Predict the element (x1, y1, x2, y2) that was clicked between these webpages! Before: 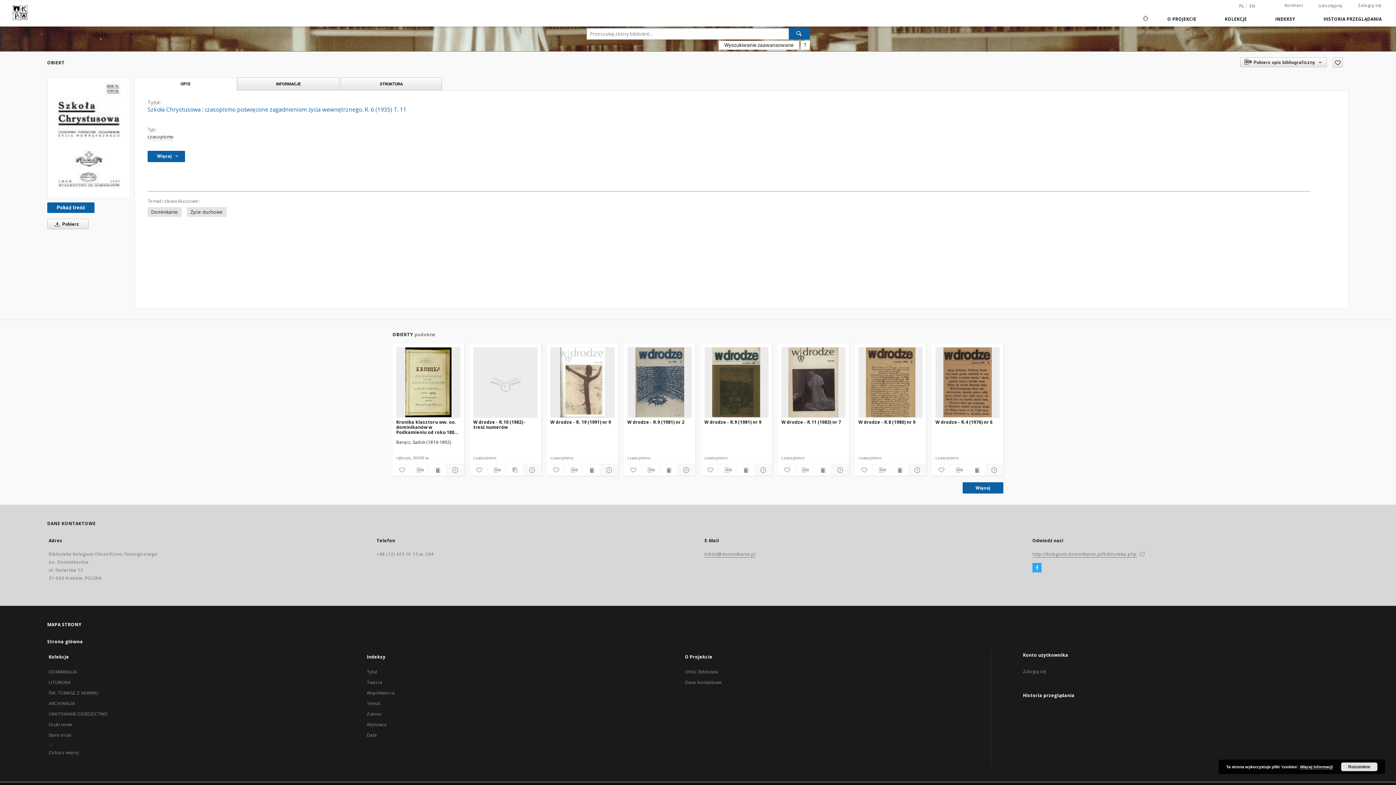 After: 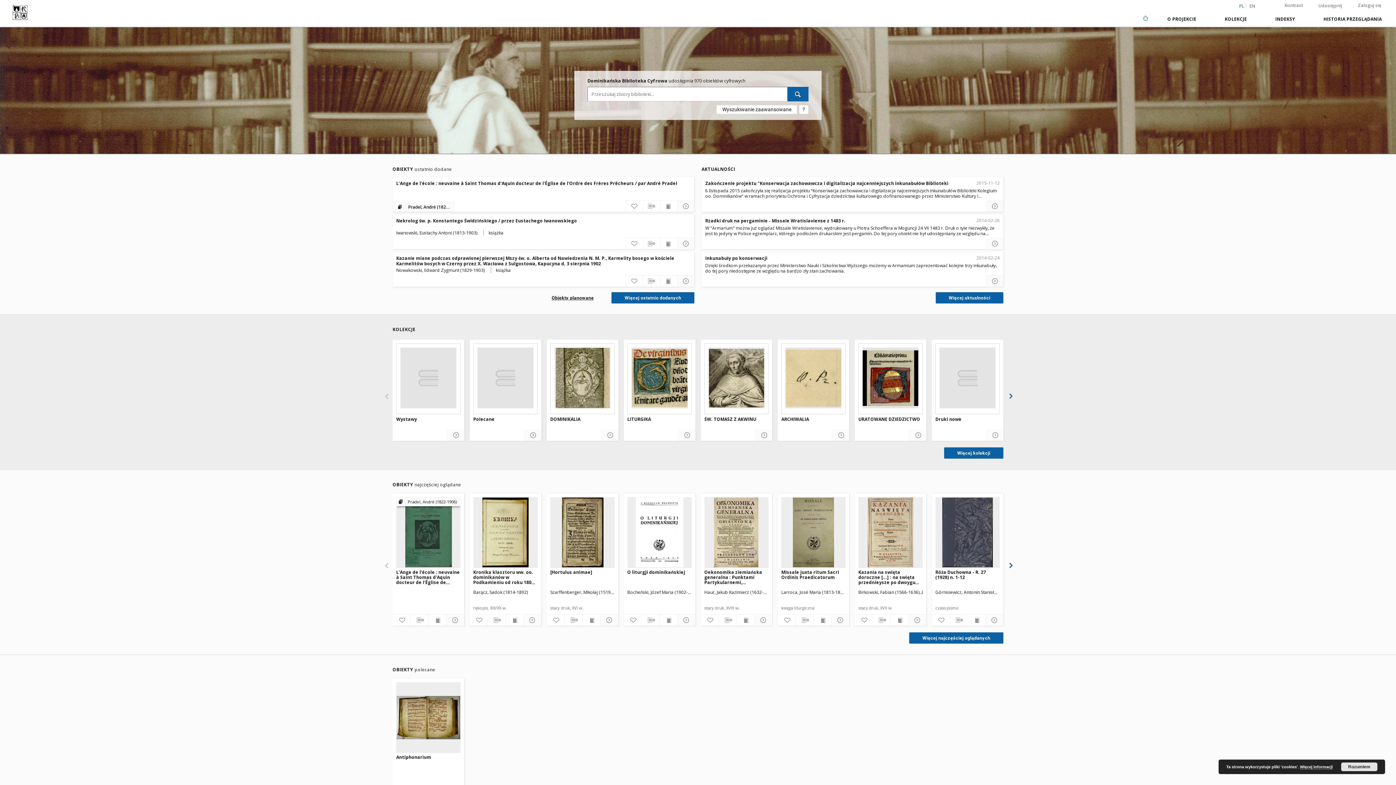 Action: bbox: (12, 5, 27, 20)